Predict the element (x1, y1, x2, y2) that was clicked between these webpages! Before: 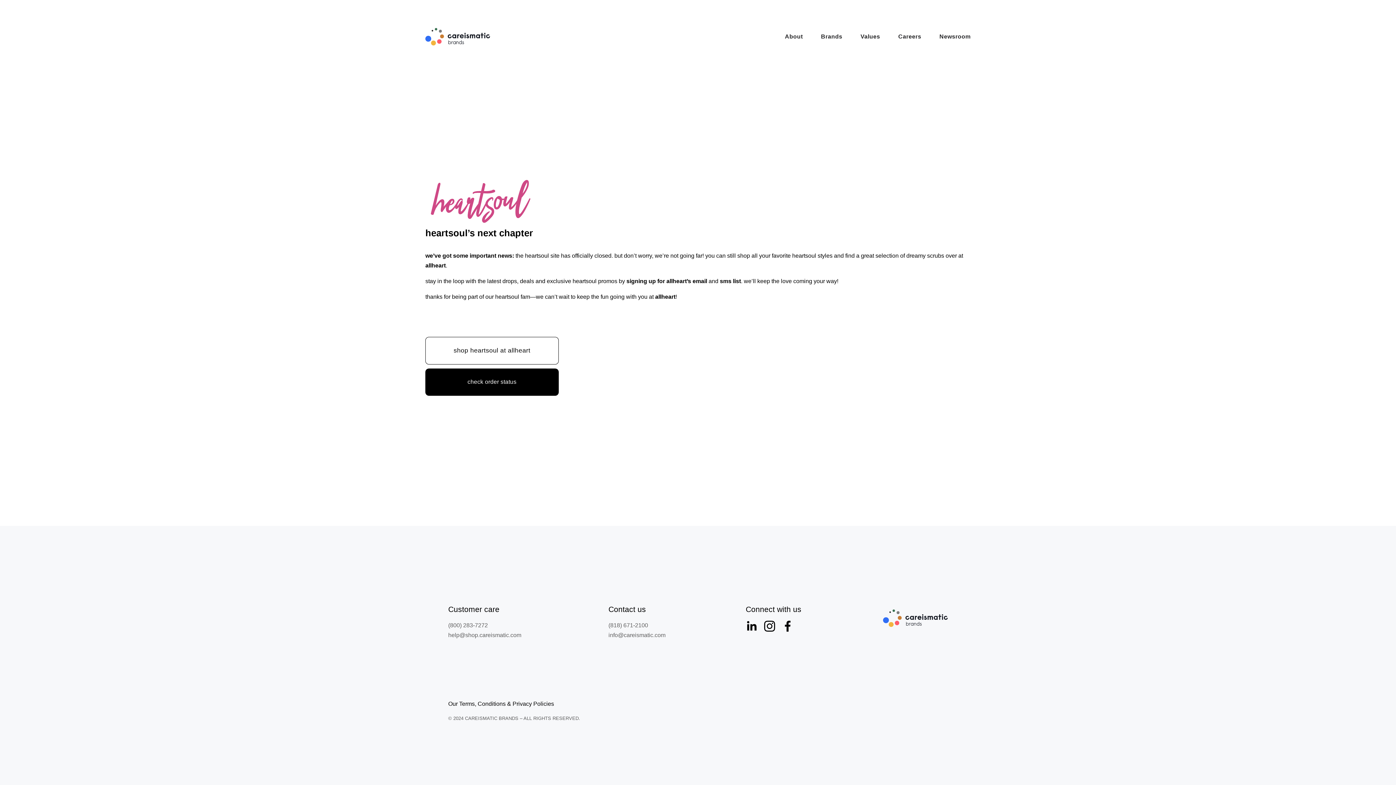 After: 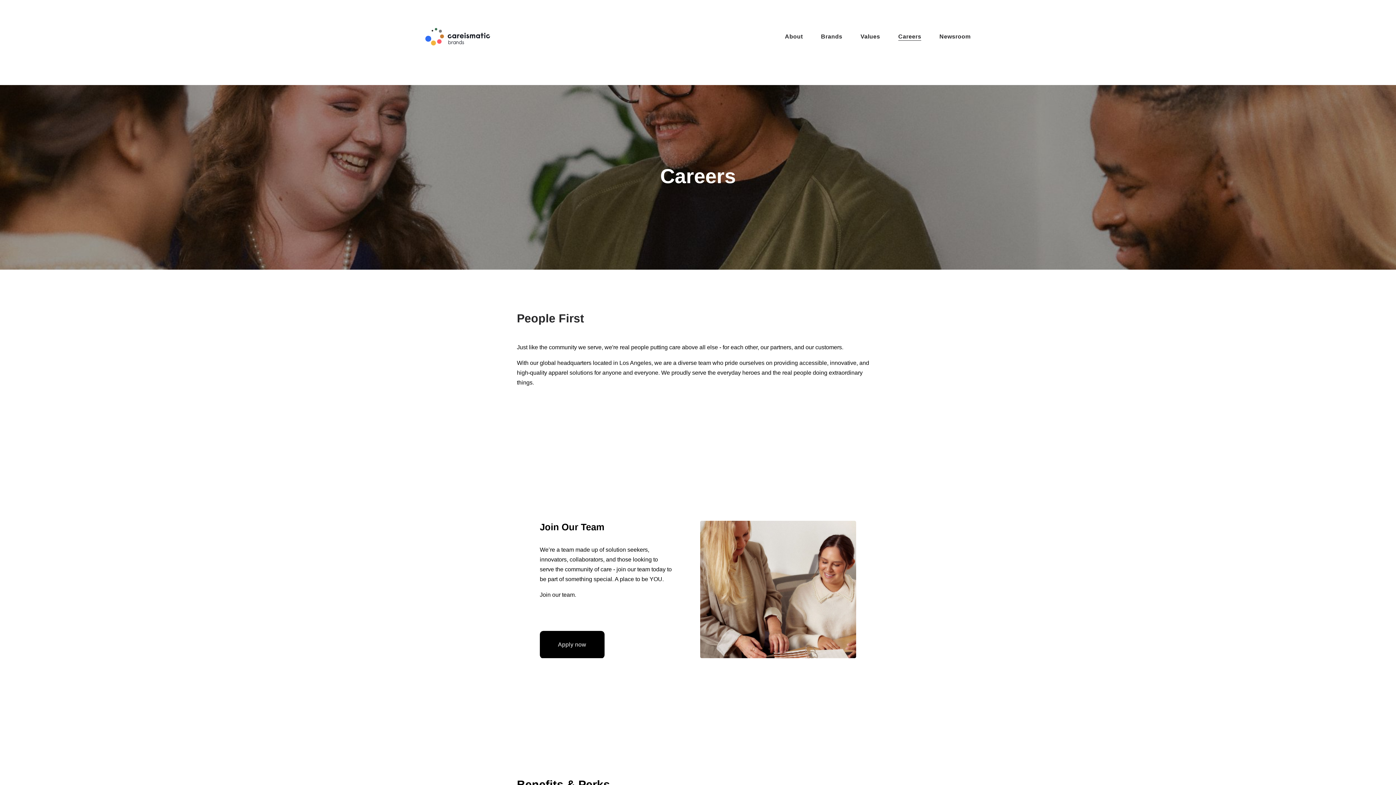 Action: bbox: (898, 31, 921, 41) label: Careers